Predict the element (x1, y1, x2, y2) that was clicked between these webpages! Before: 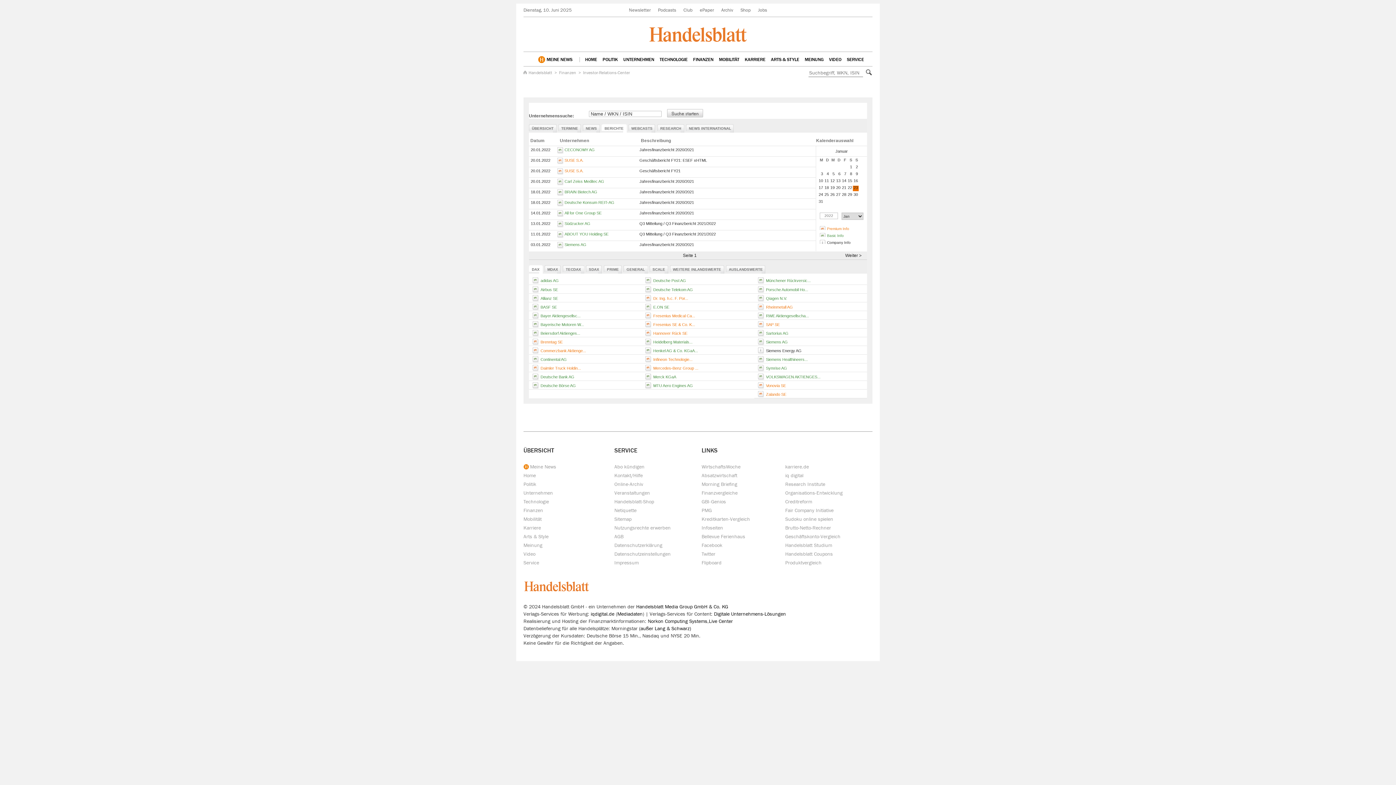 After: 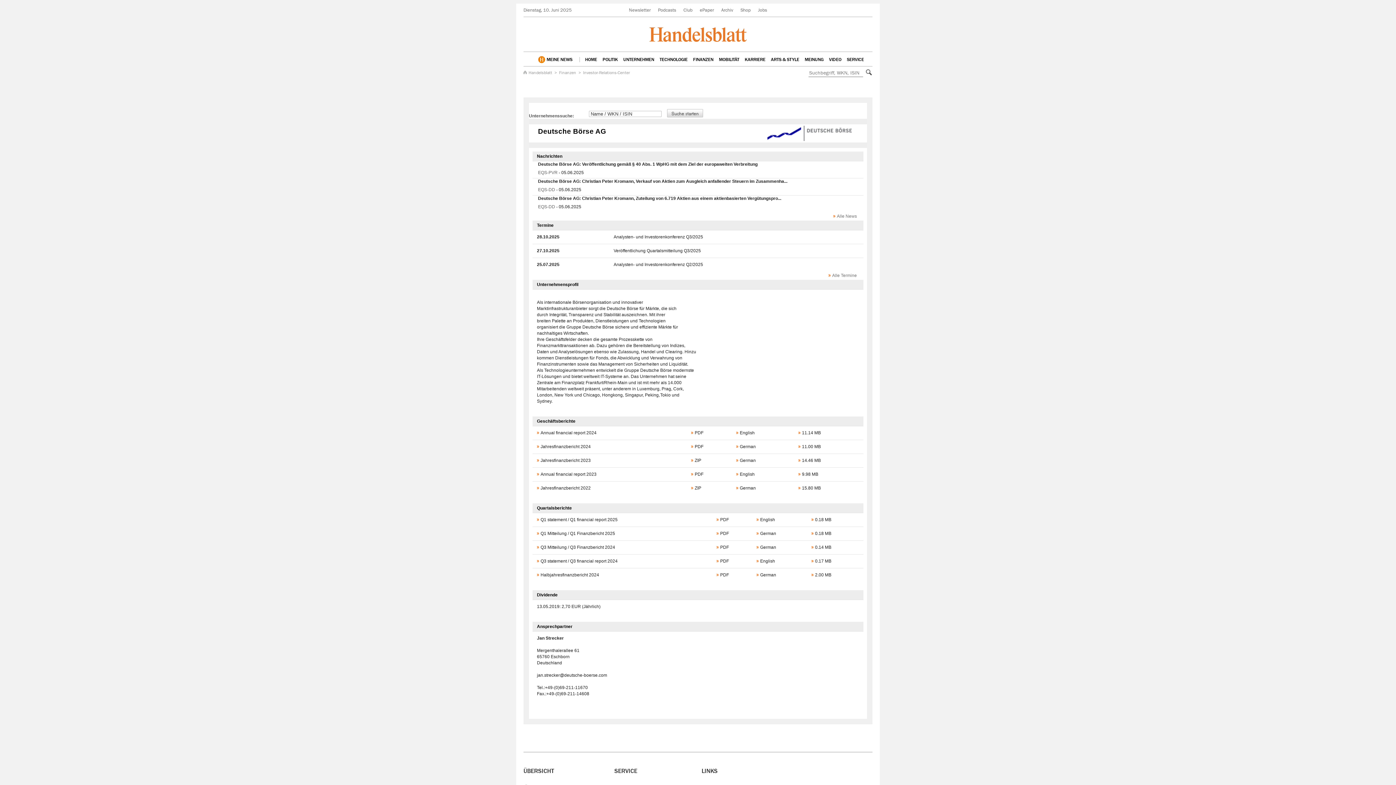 Action: label: Deutsche Börse AG bbox: (540, 383, 576, 388)